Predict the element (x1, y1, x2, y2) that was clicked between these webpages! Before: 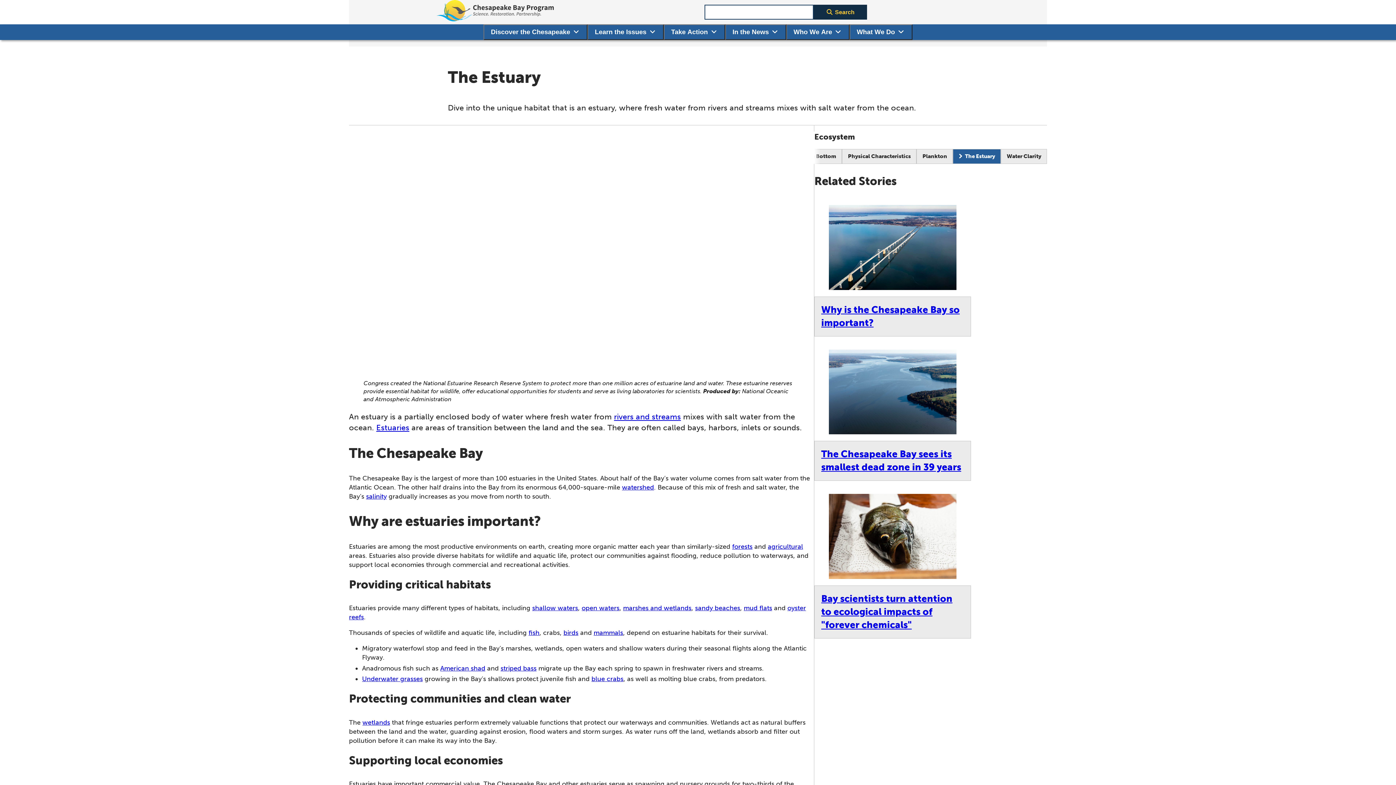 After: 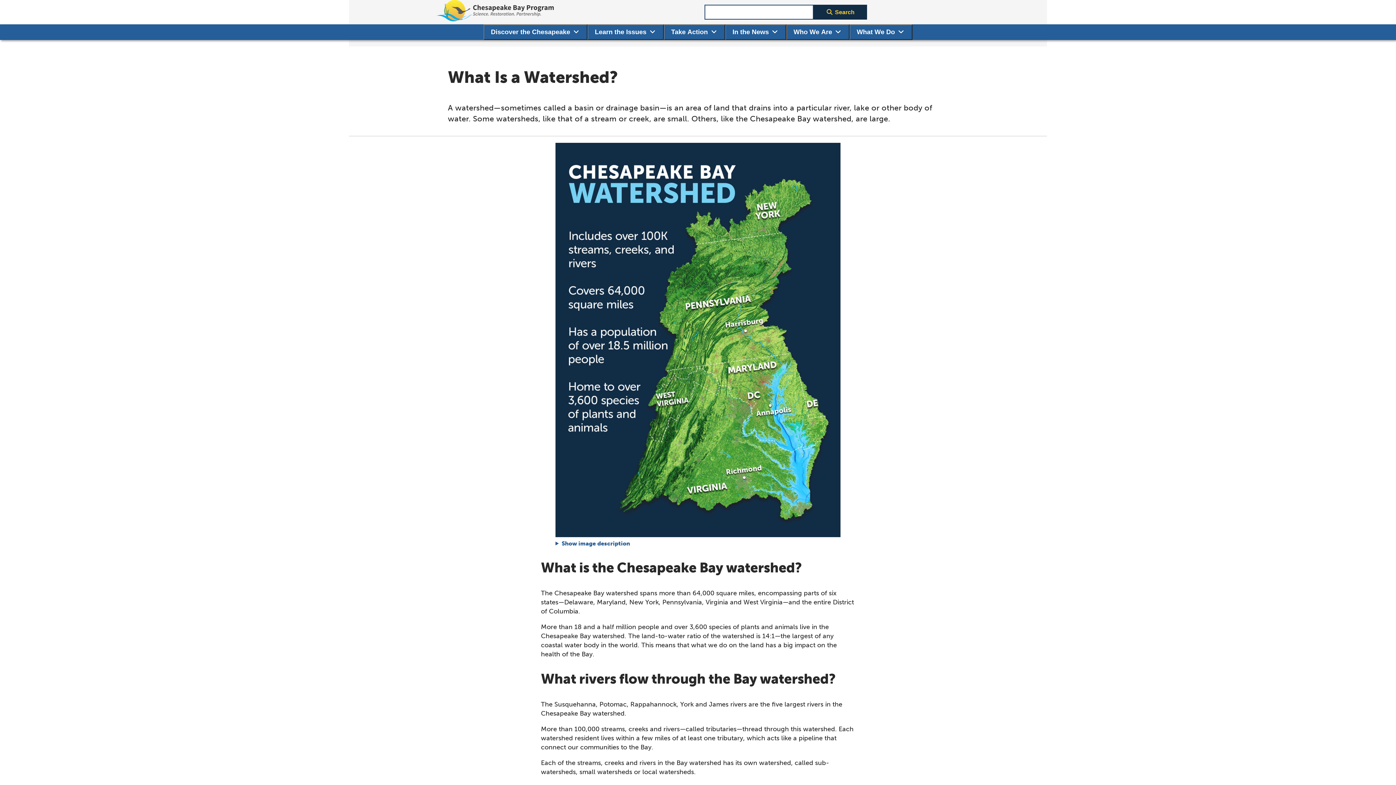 Action: bbox: (622, 483, 654, 491) label: watershed